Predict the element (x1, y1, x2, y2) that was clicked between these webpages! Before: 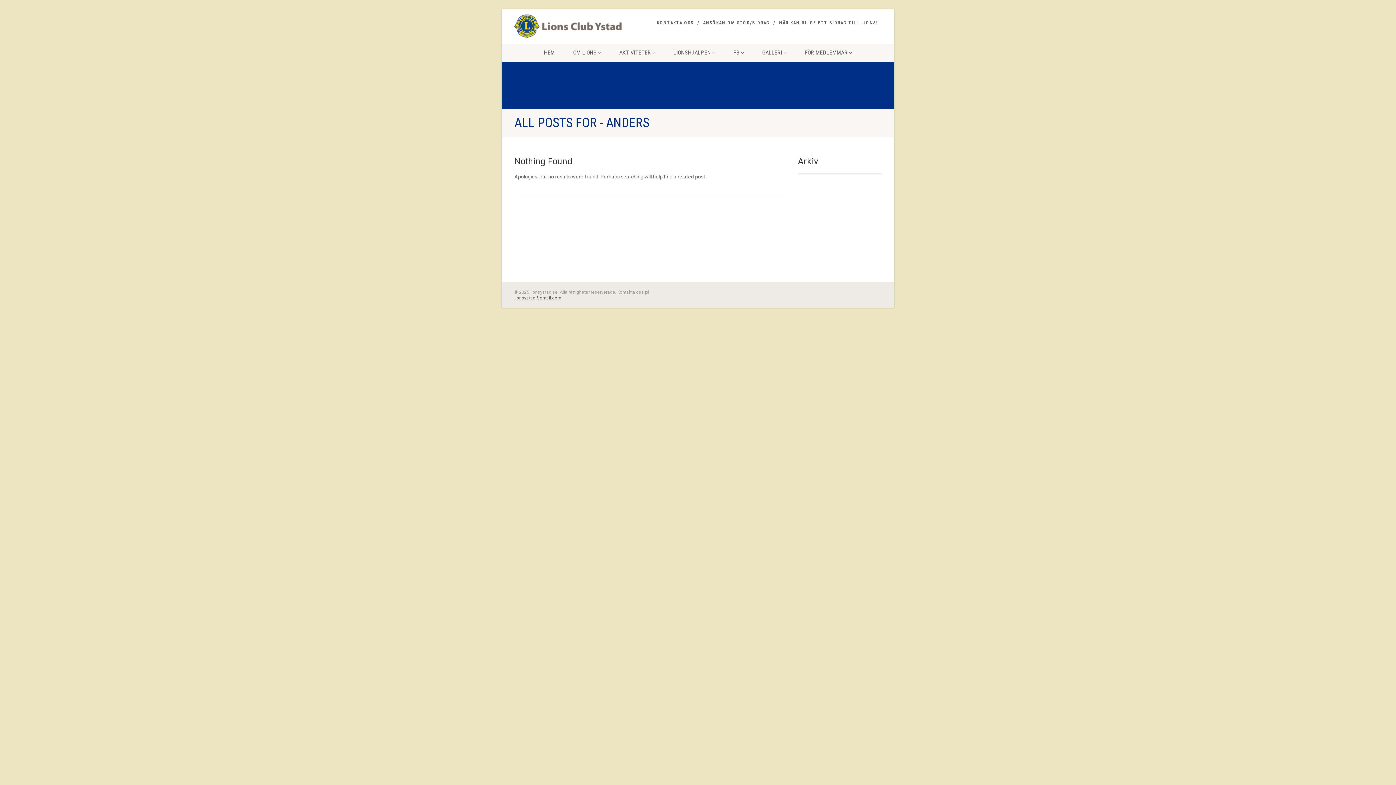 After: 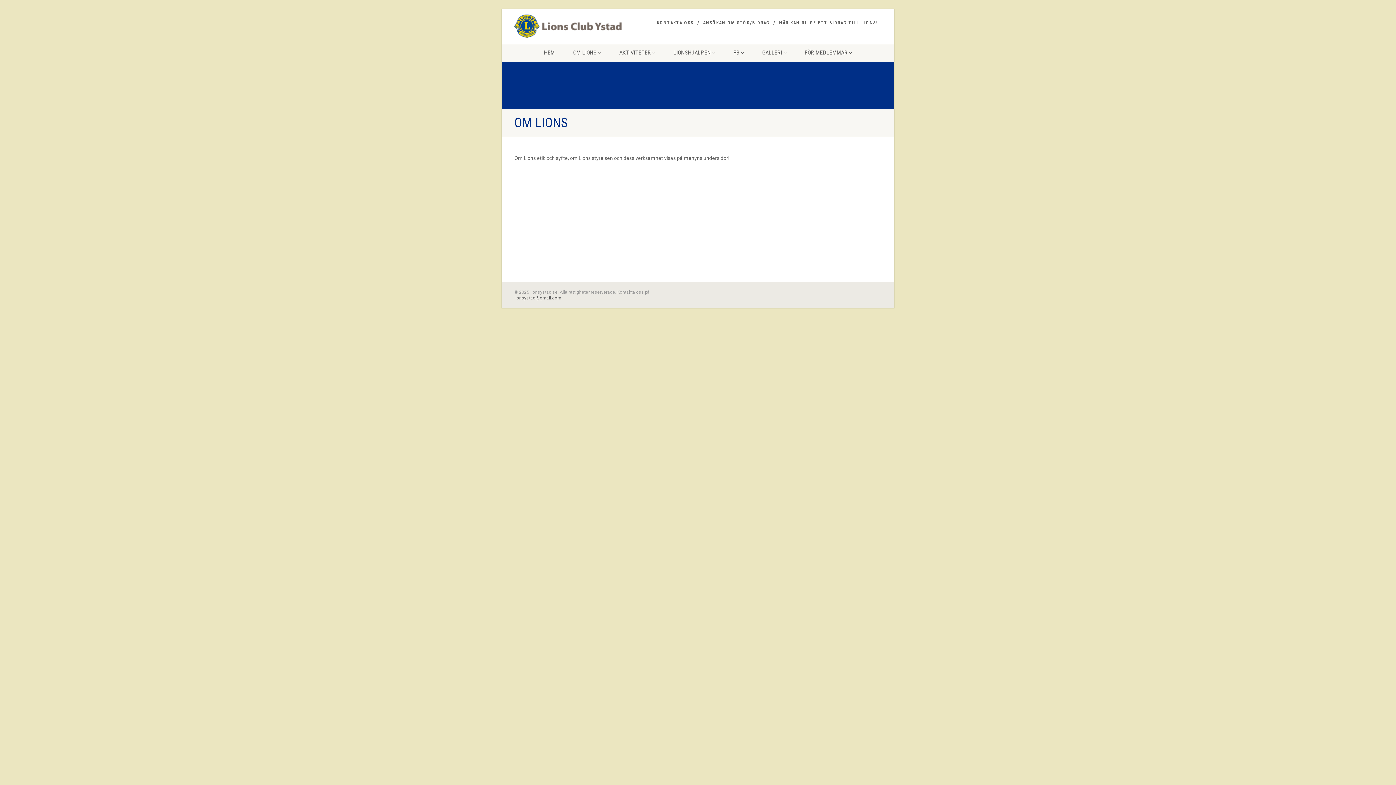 Action: label: OM LIONS  bbox: (564, 43, 610, 61)